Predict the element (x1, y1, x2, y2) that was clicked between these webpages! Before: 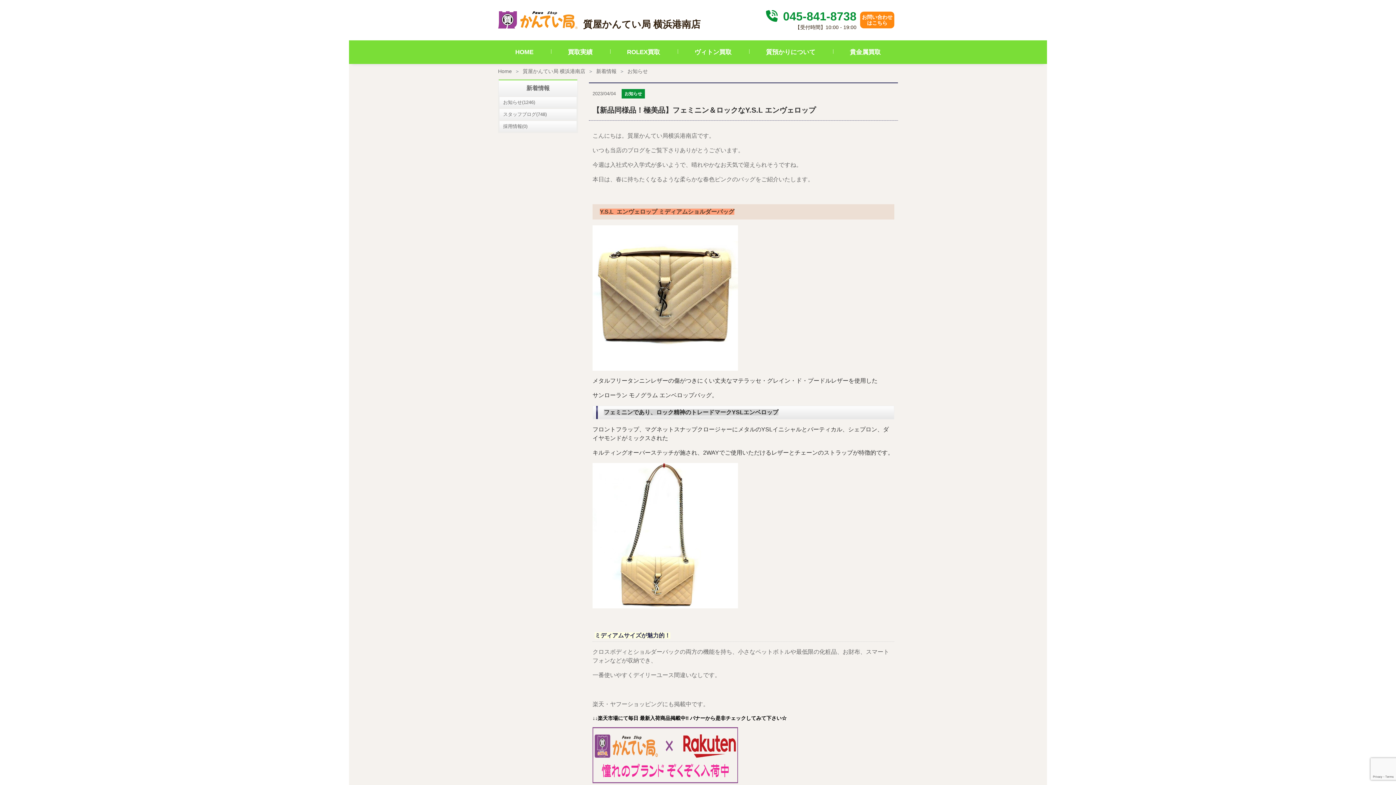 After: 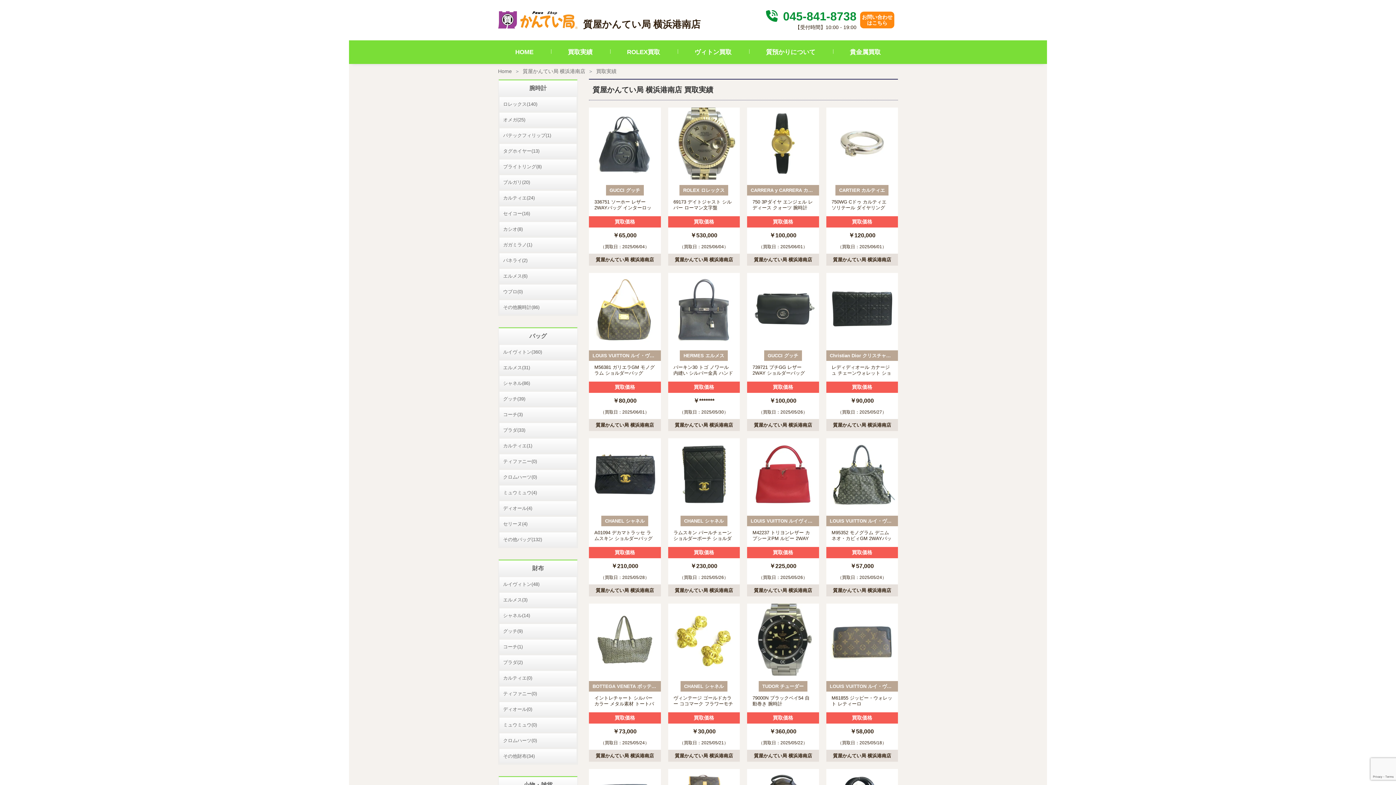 Action: bbox: (550, 47, 609, 56) label: 買取実績